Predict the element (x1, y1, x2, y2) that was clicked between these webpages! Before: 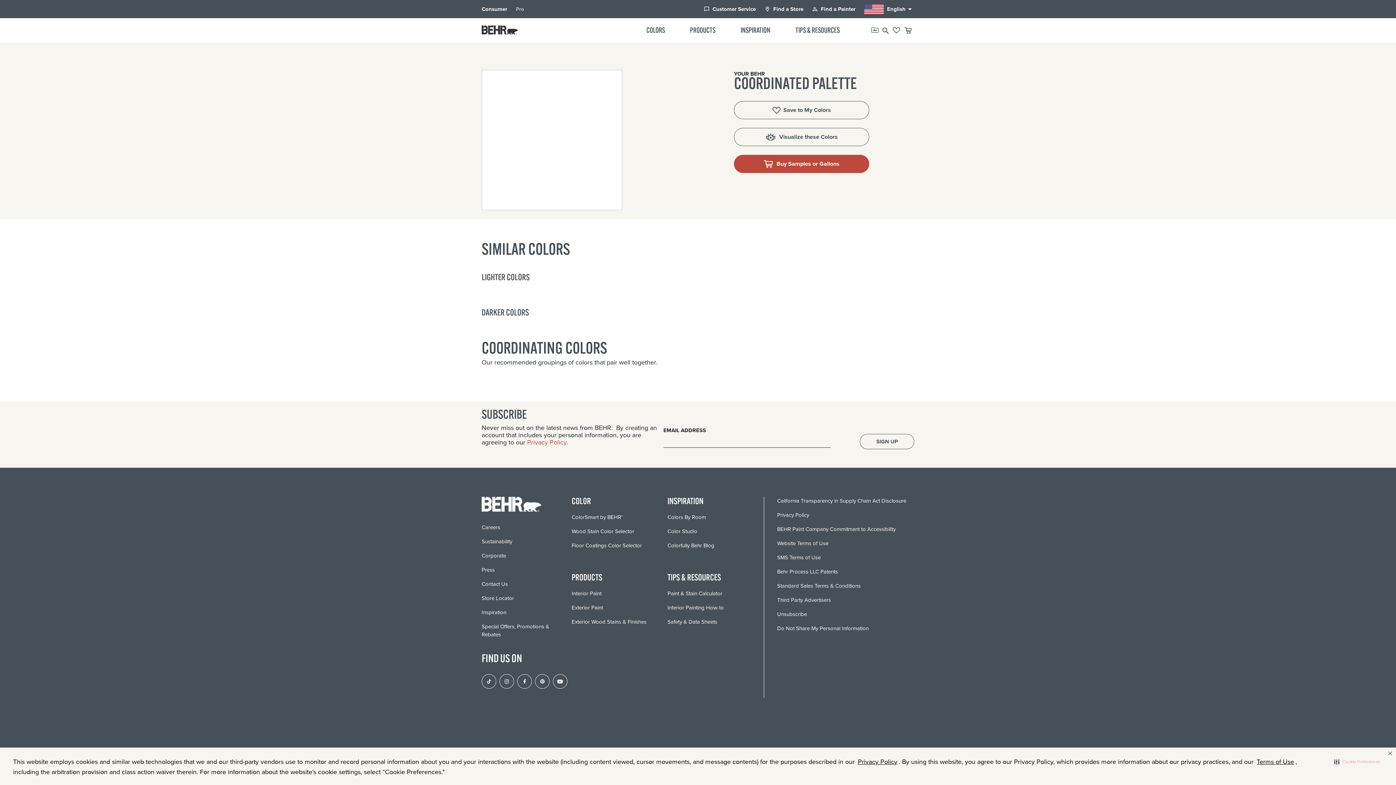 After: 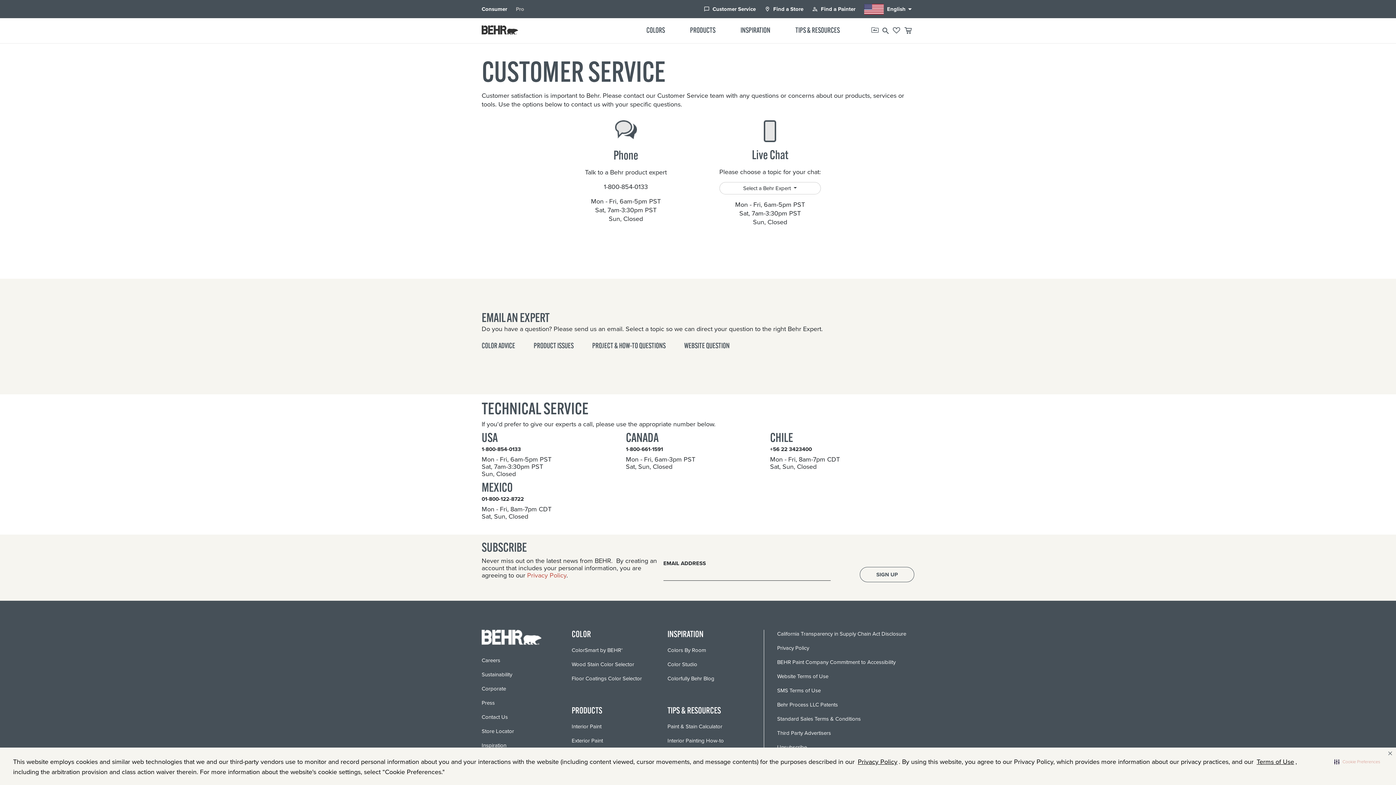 Action: bbox: (704, 5, 756, 13) label: chat_bubble_outline
Customer Service